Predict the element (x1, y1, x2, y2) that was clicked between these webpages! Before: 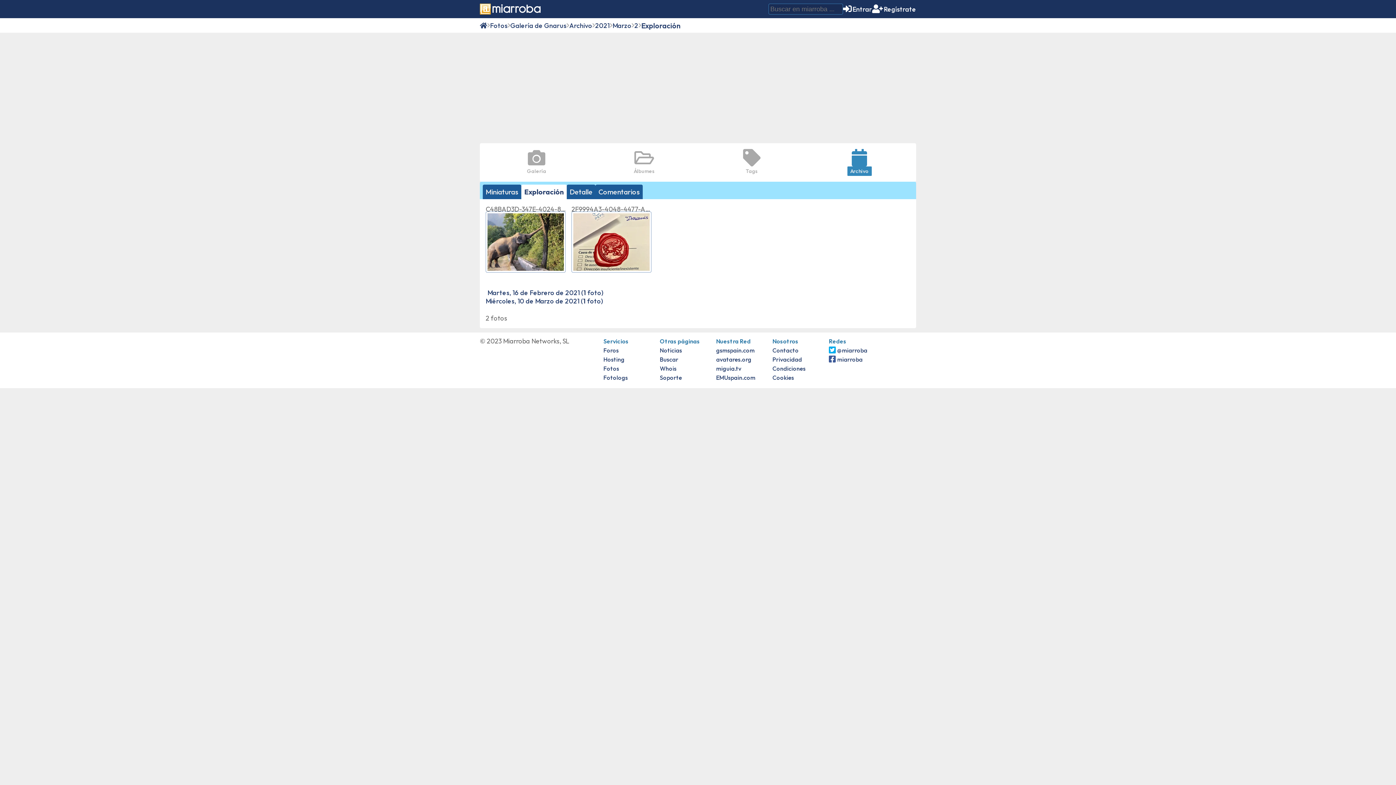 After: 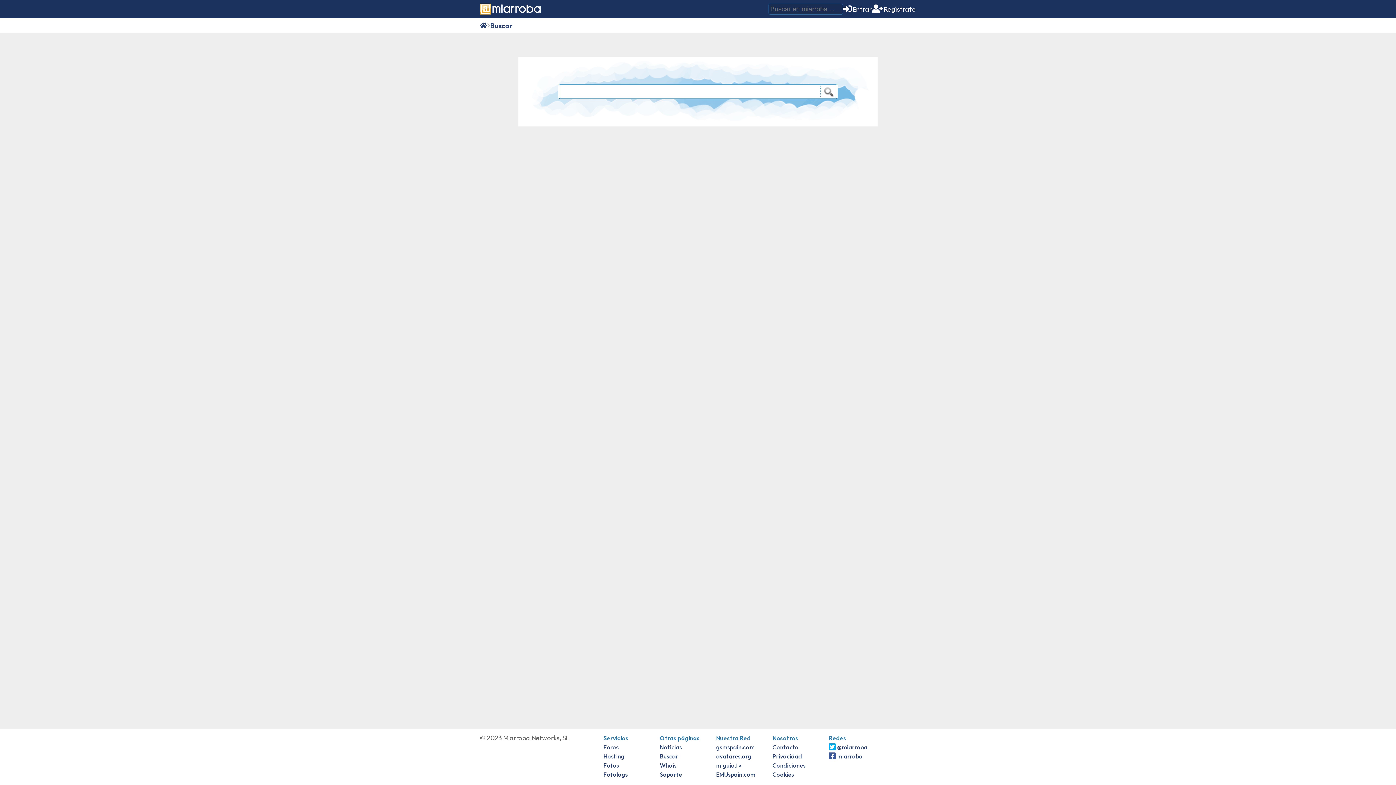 Action: label: Buscar bbox: (660, 355, 678, 363)